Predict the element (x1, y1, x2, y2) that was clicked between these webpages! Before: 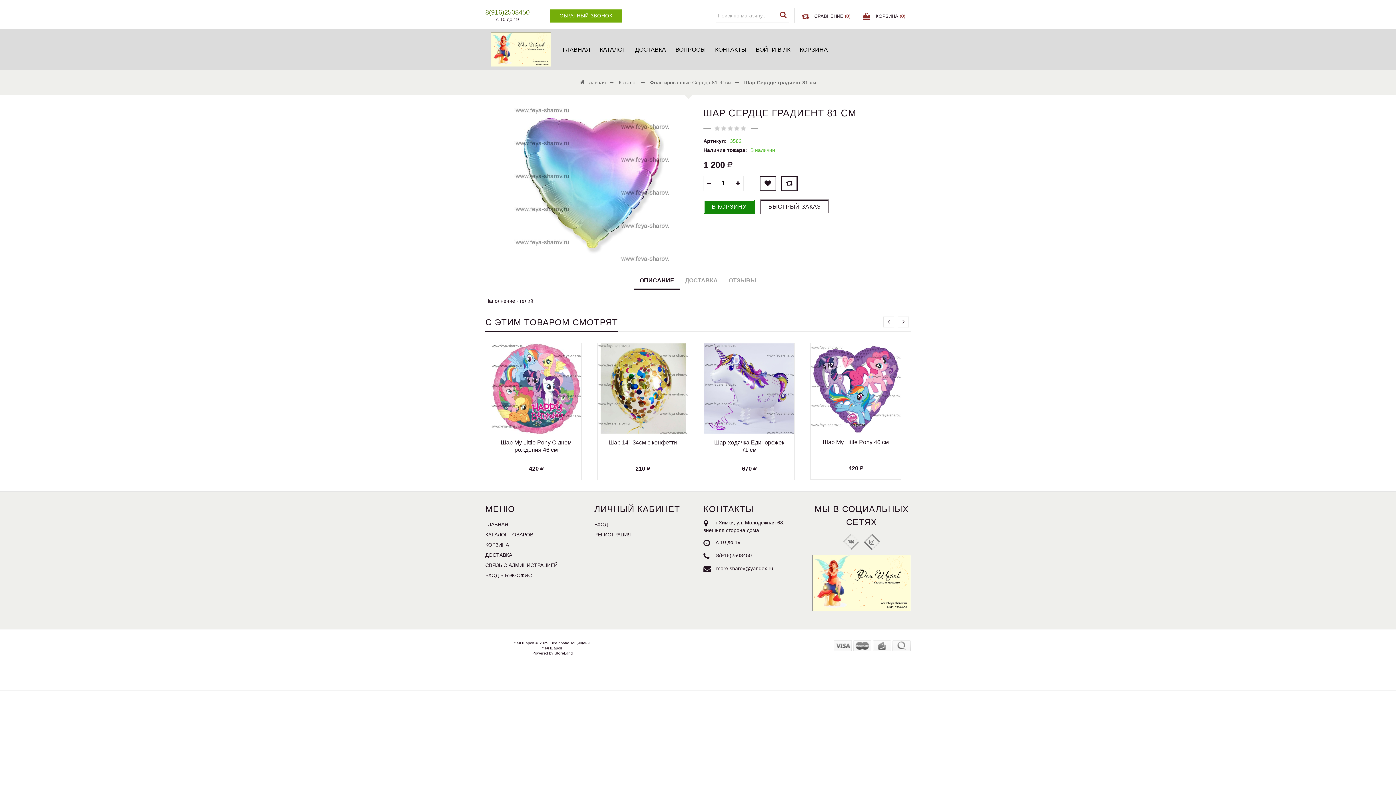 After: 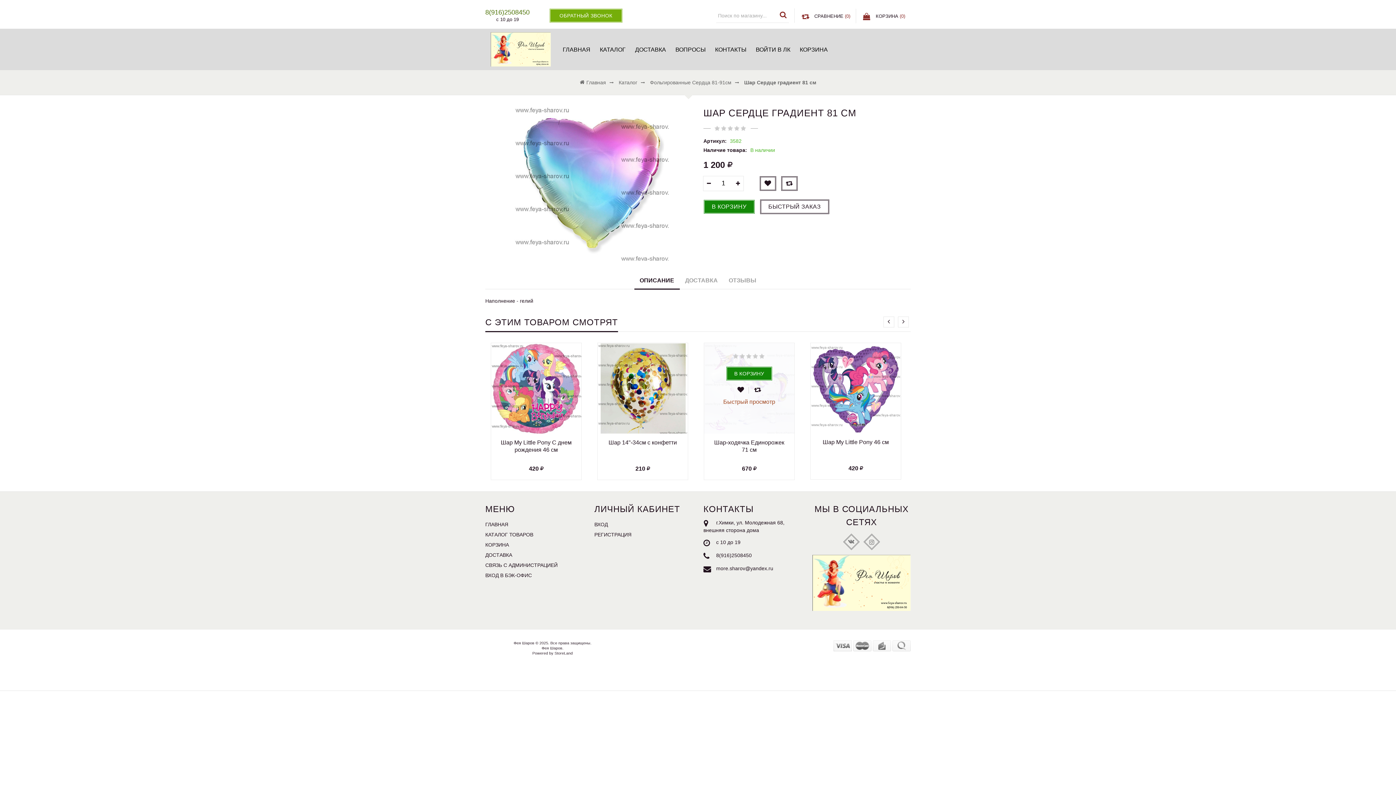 Action: bbox: (729, 397, 744, 405)